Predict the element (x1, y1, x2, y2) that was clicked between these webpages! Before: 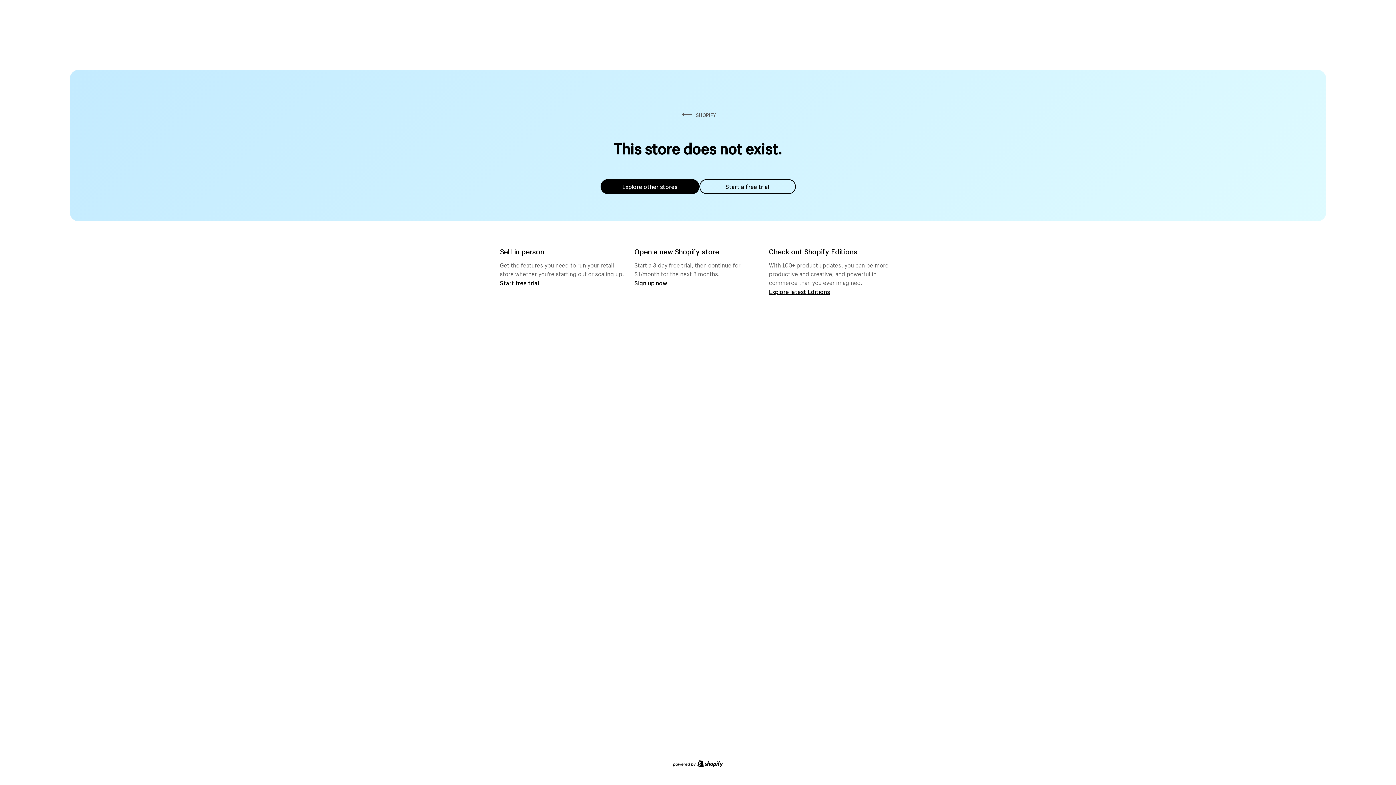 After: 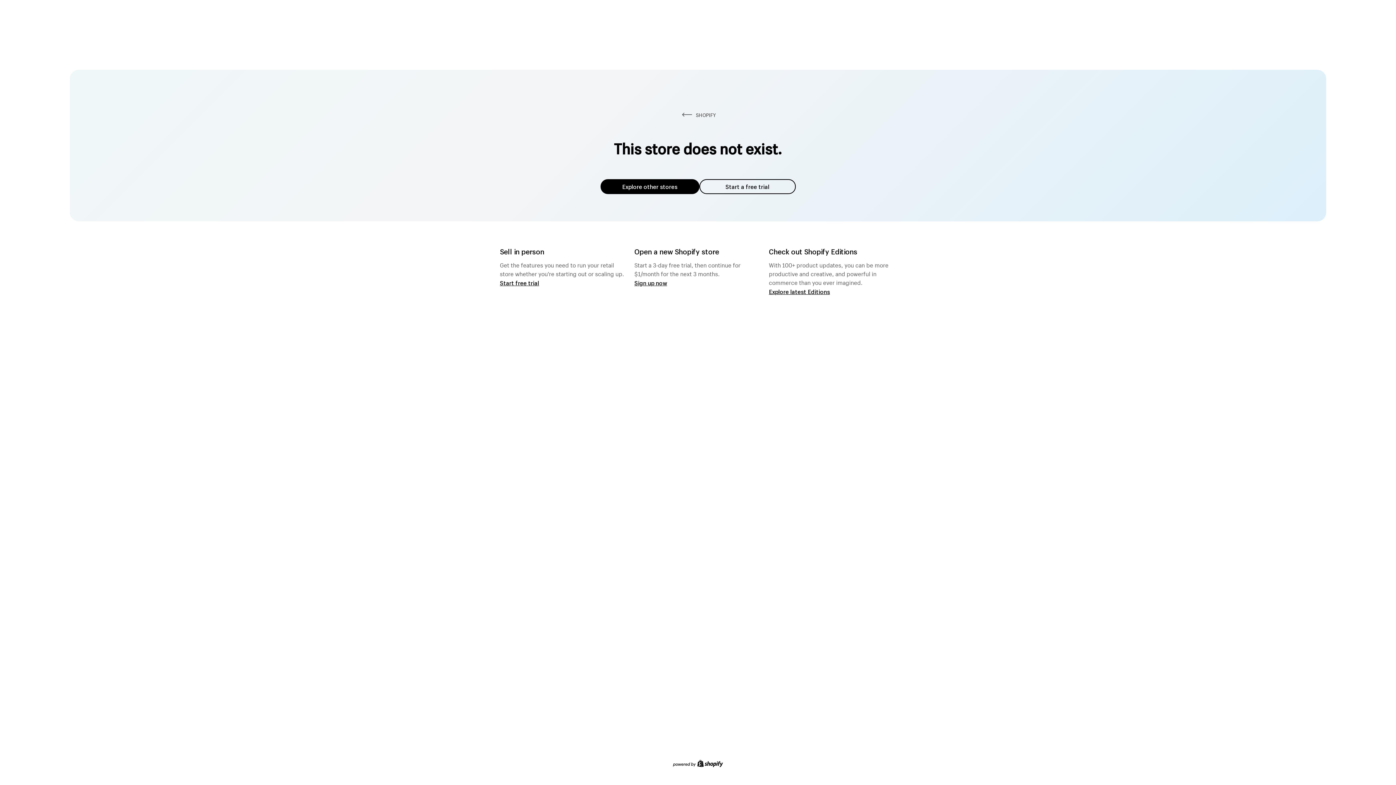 Action: bbox: (699, 179, 795, 194) label: Start a free trial